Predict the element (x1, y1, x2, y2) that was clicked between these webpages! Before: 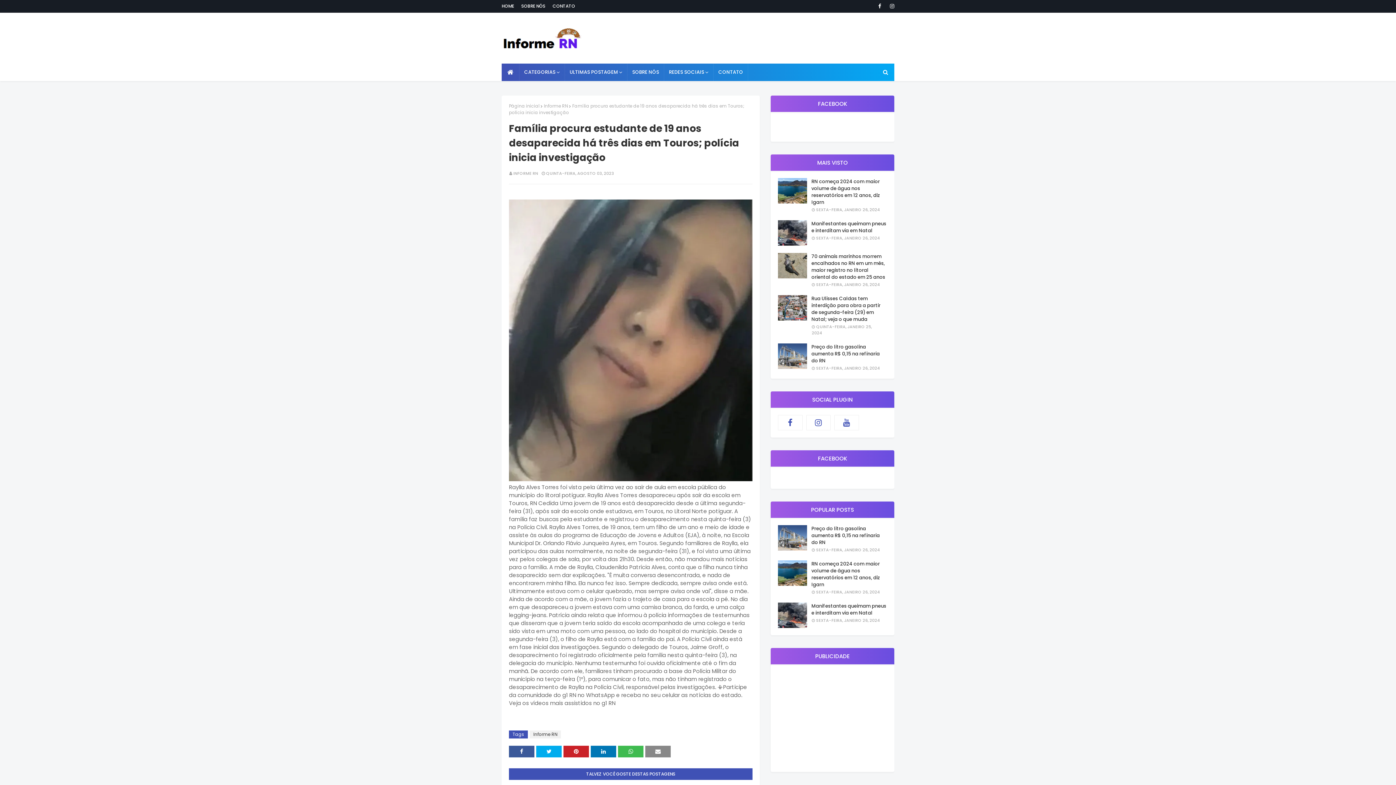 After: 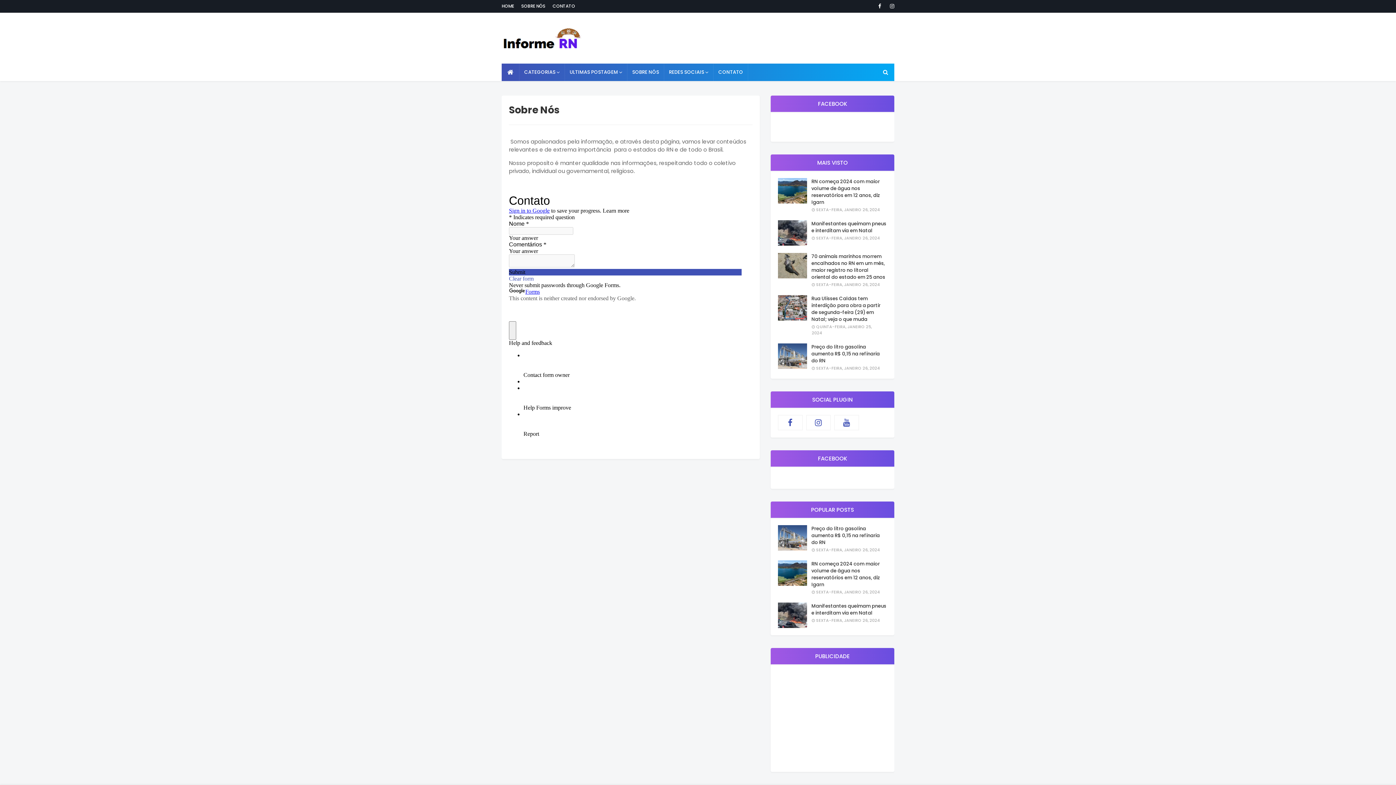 Action: label: SOBRE NÓS bbox: (519, 0, 547, 12)